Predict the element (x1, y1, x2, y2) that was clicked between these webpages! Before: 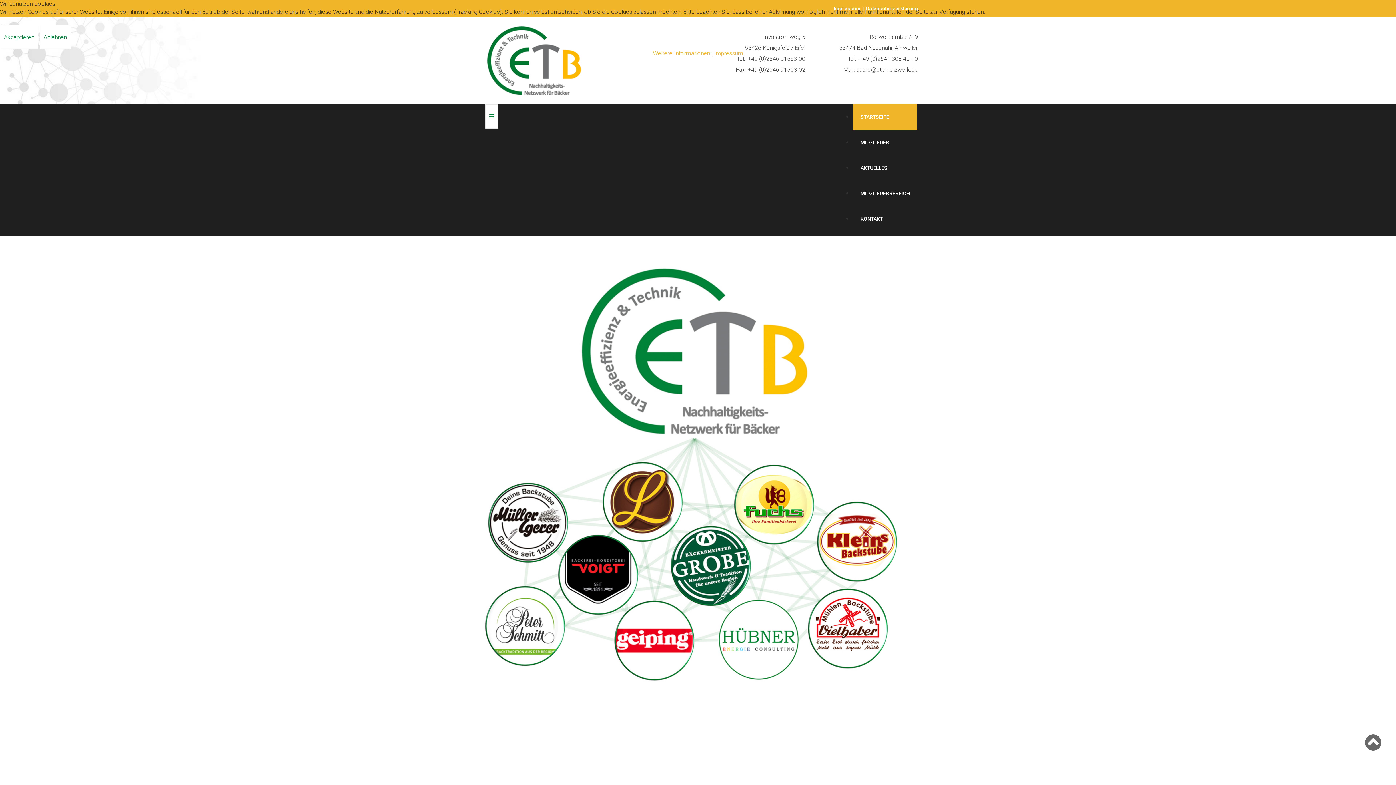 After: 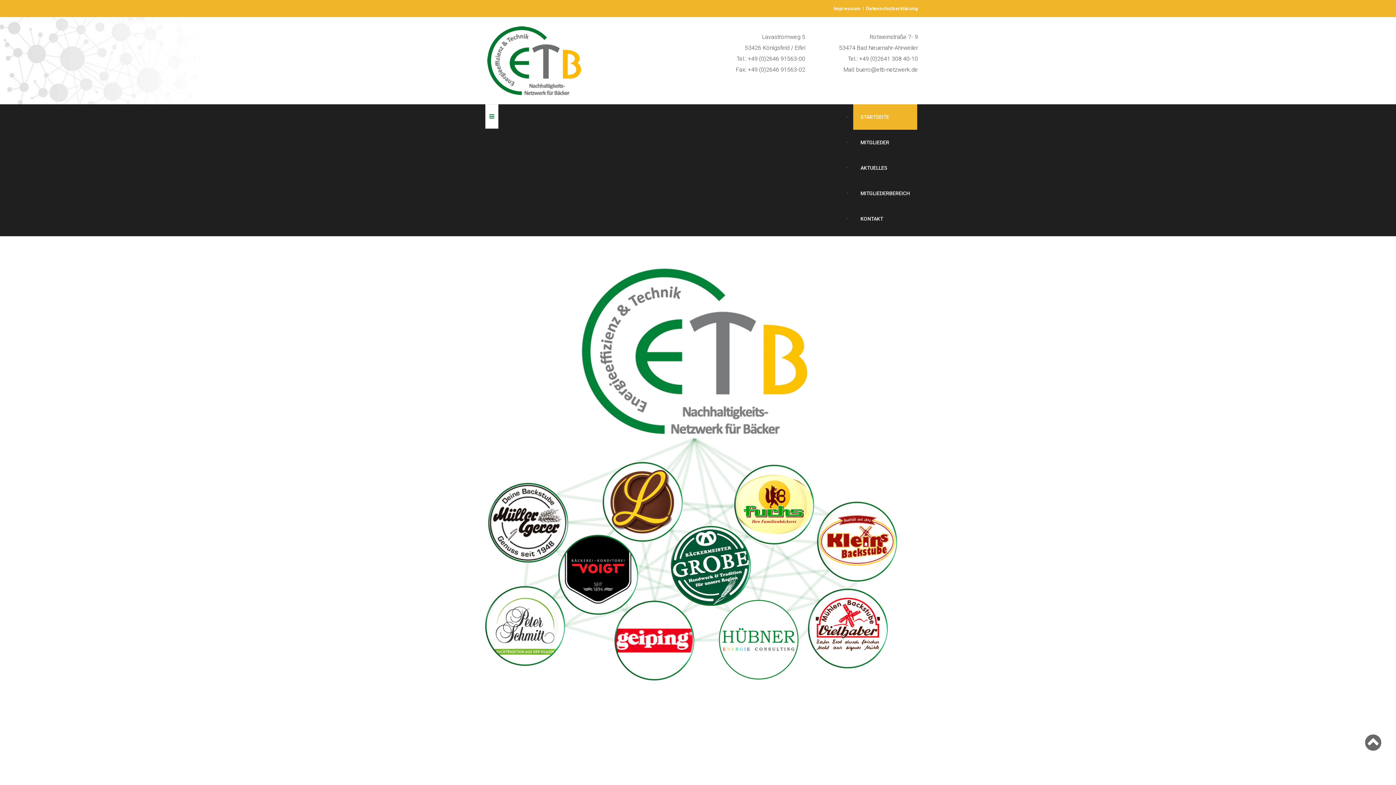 Action: label: Akzeptieren bbox: (0, 25, 38, 49)